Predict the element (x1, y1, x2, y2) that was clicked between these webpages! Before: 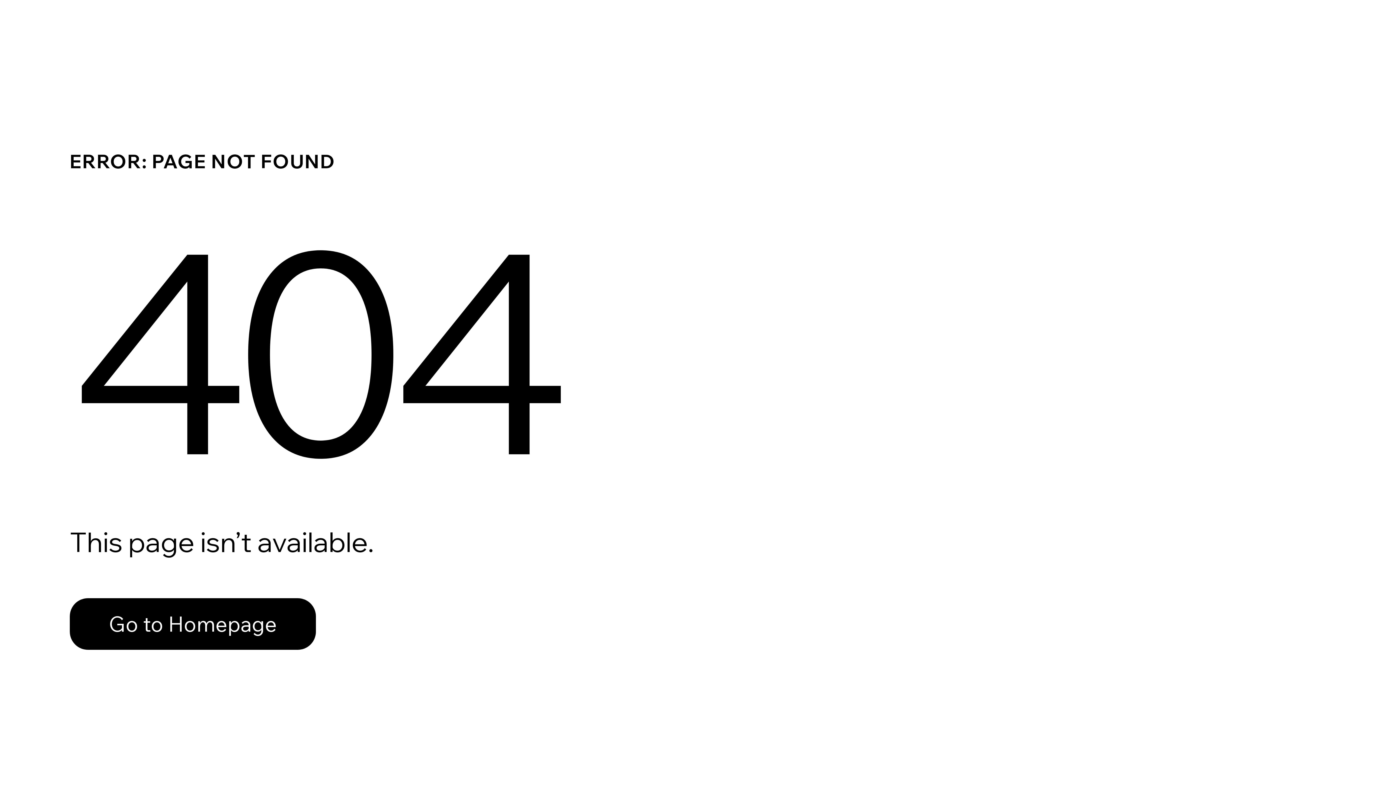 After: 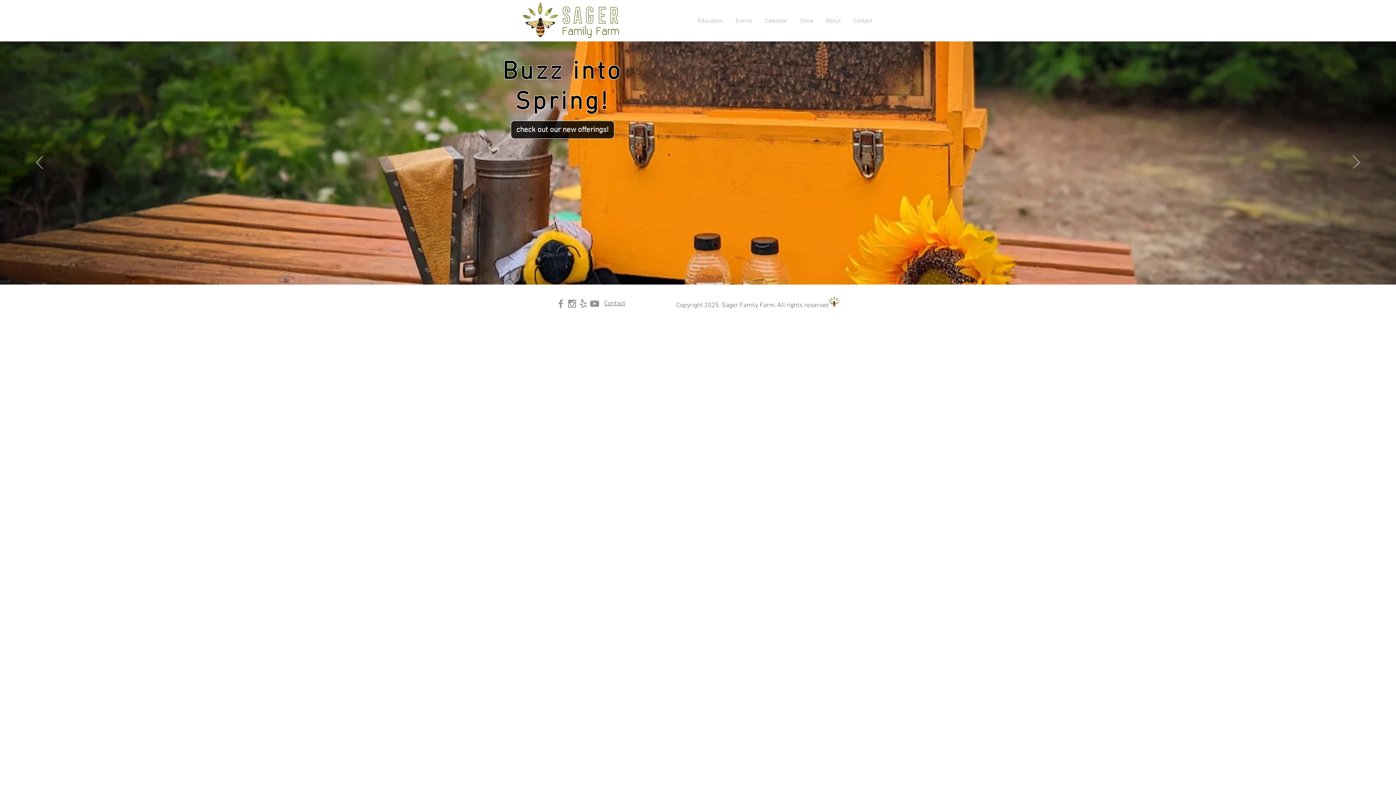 Action: label: Go to Homepage bbox: (69, 582, 768, 659)